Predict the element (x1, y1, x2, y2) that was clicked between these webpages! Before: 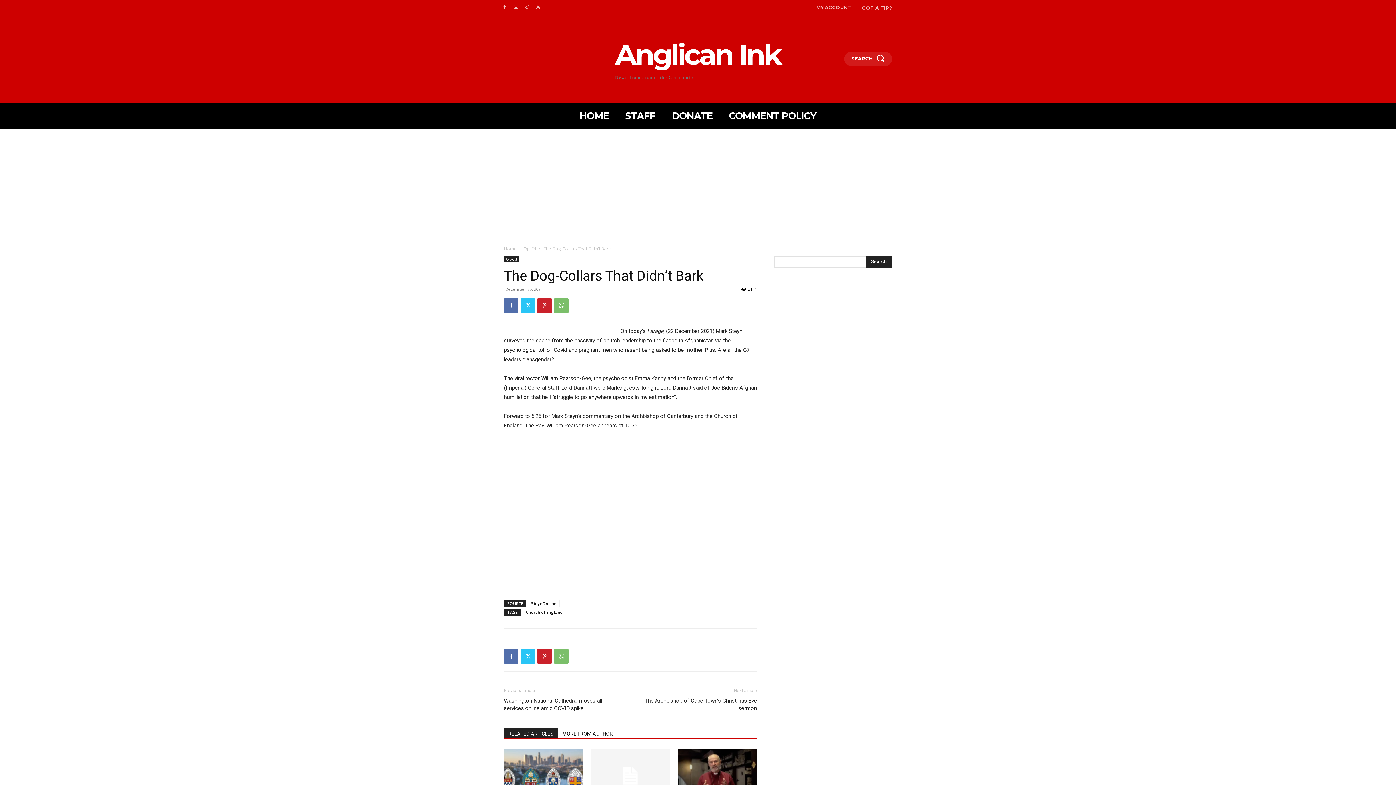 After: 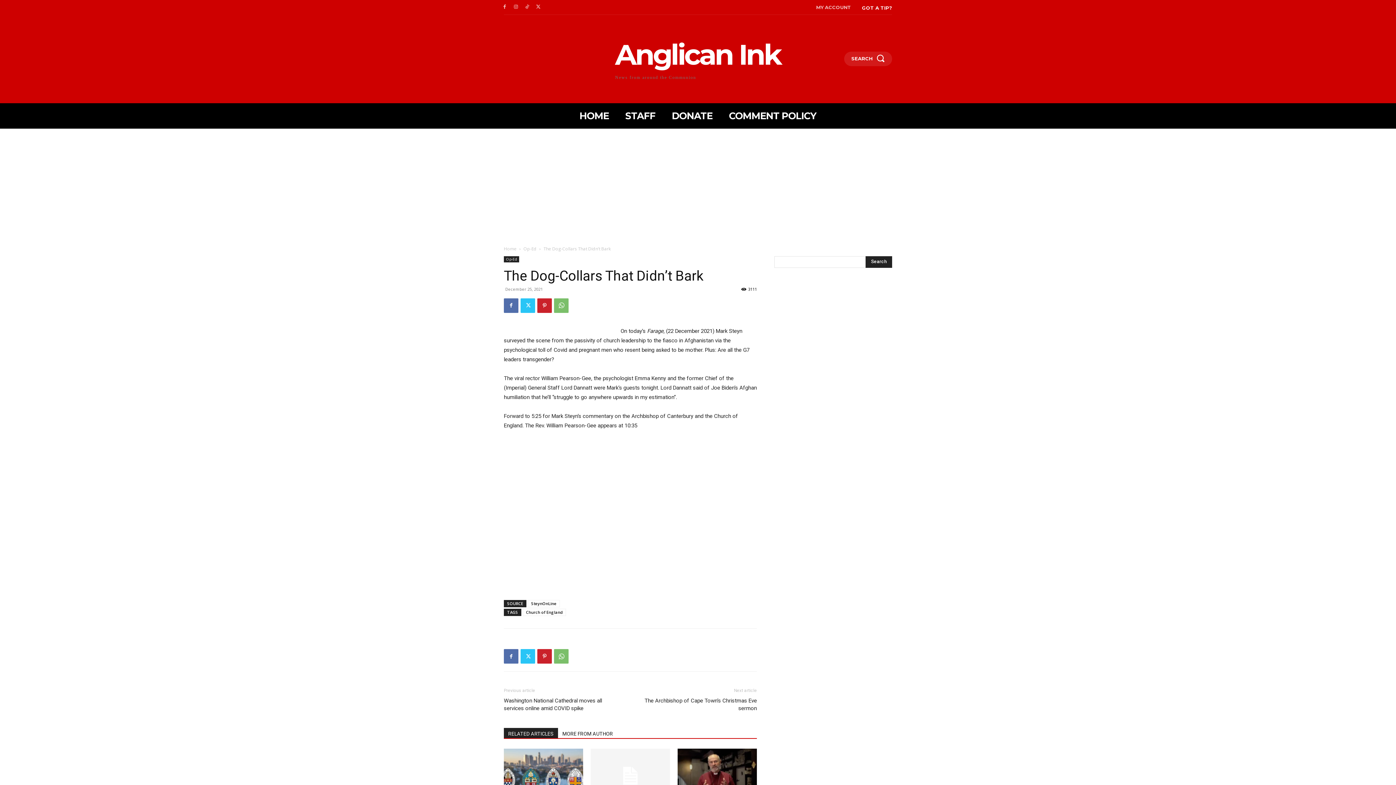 Action: bbox: (862, 4, 892, 10) label: GOT A TIP?